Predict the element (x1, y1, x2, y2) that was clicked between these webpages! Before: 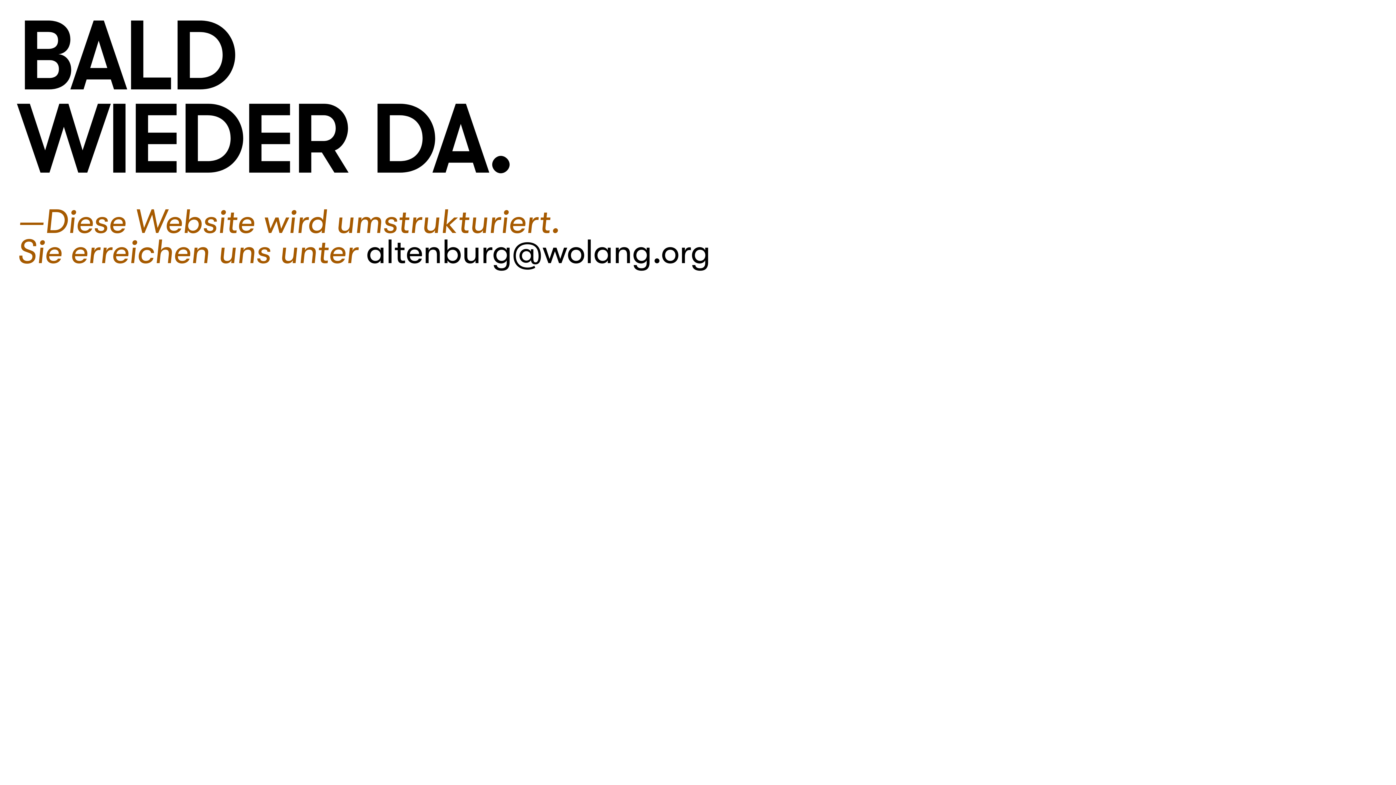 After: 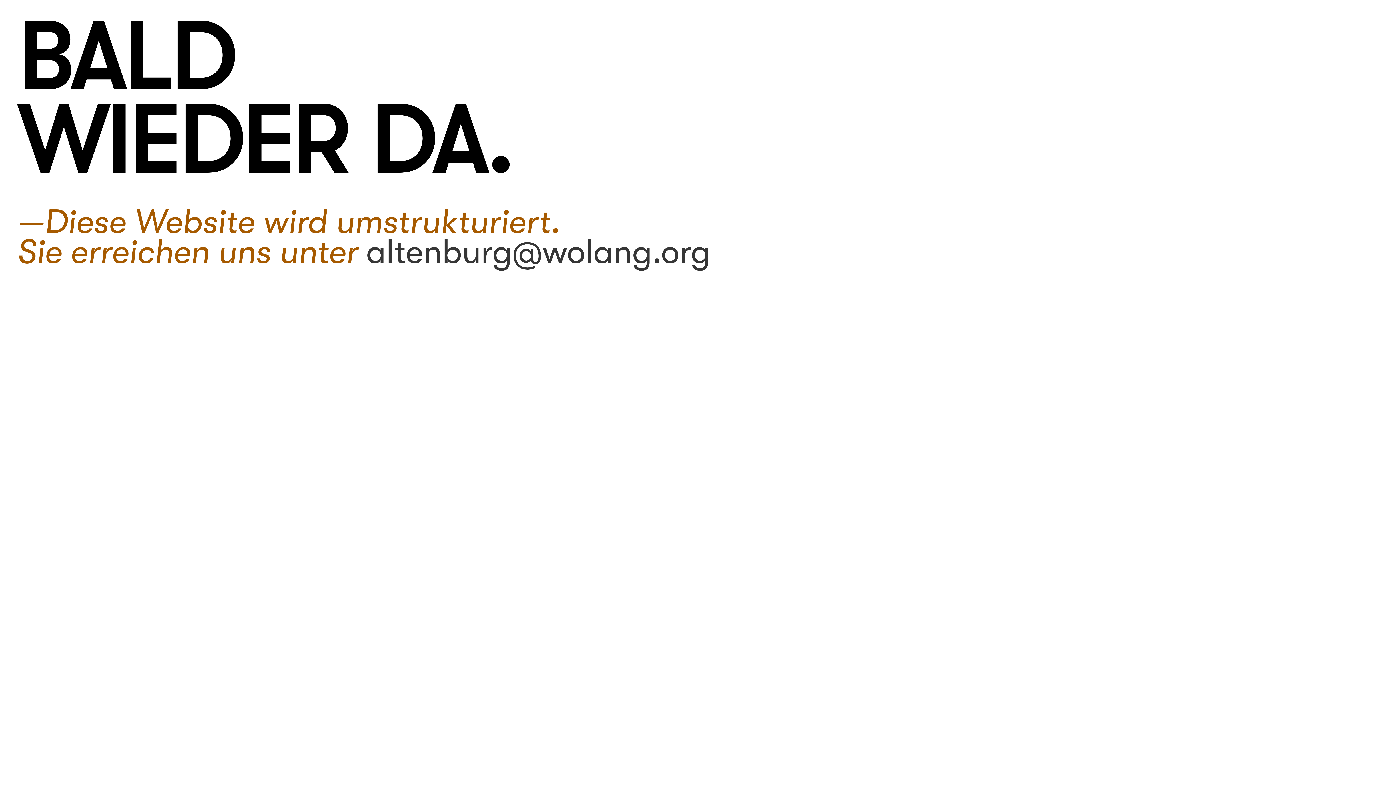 Action: bbox: (366, 233, 710, 271) label: altenburg@wolang.org